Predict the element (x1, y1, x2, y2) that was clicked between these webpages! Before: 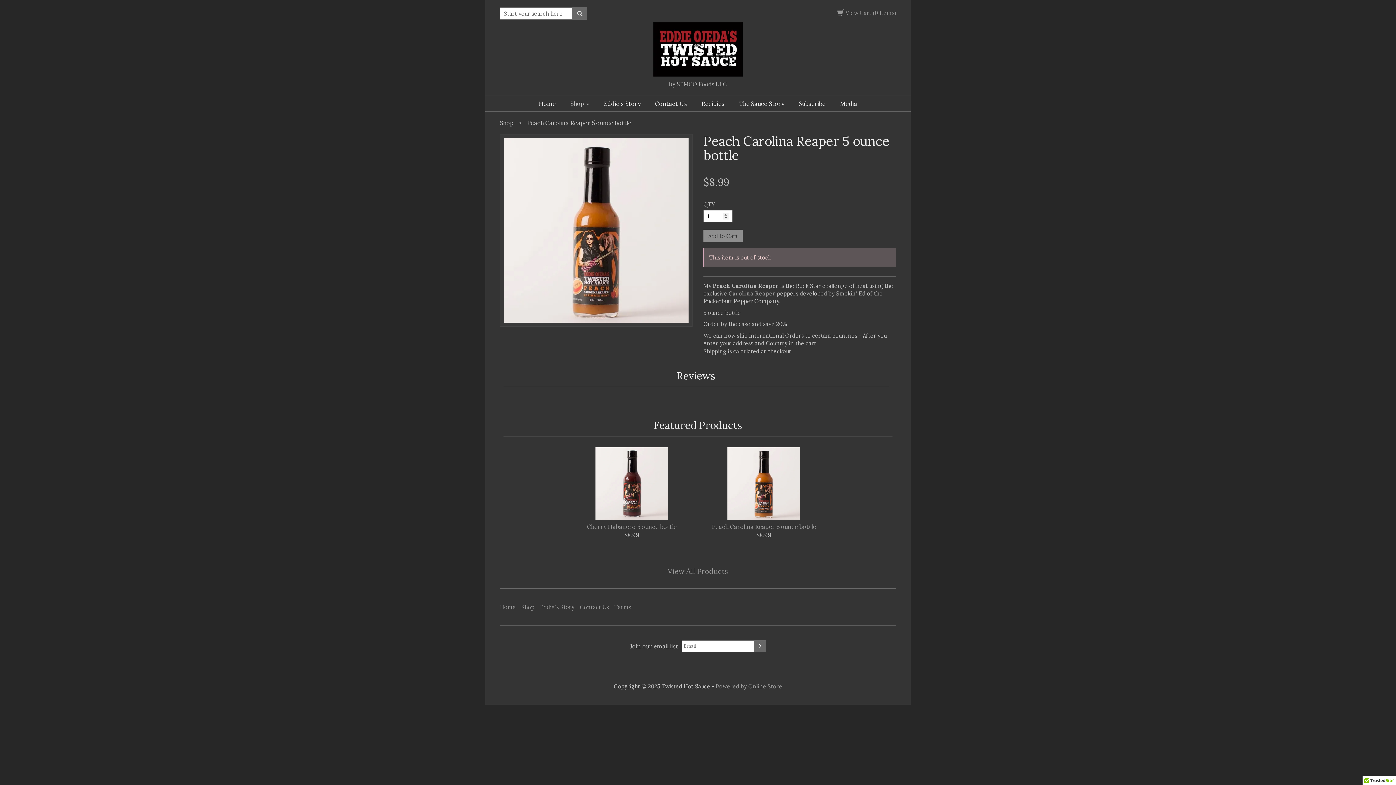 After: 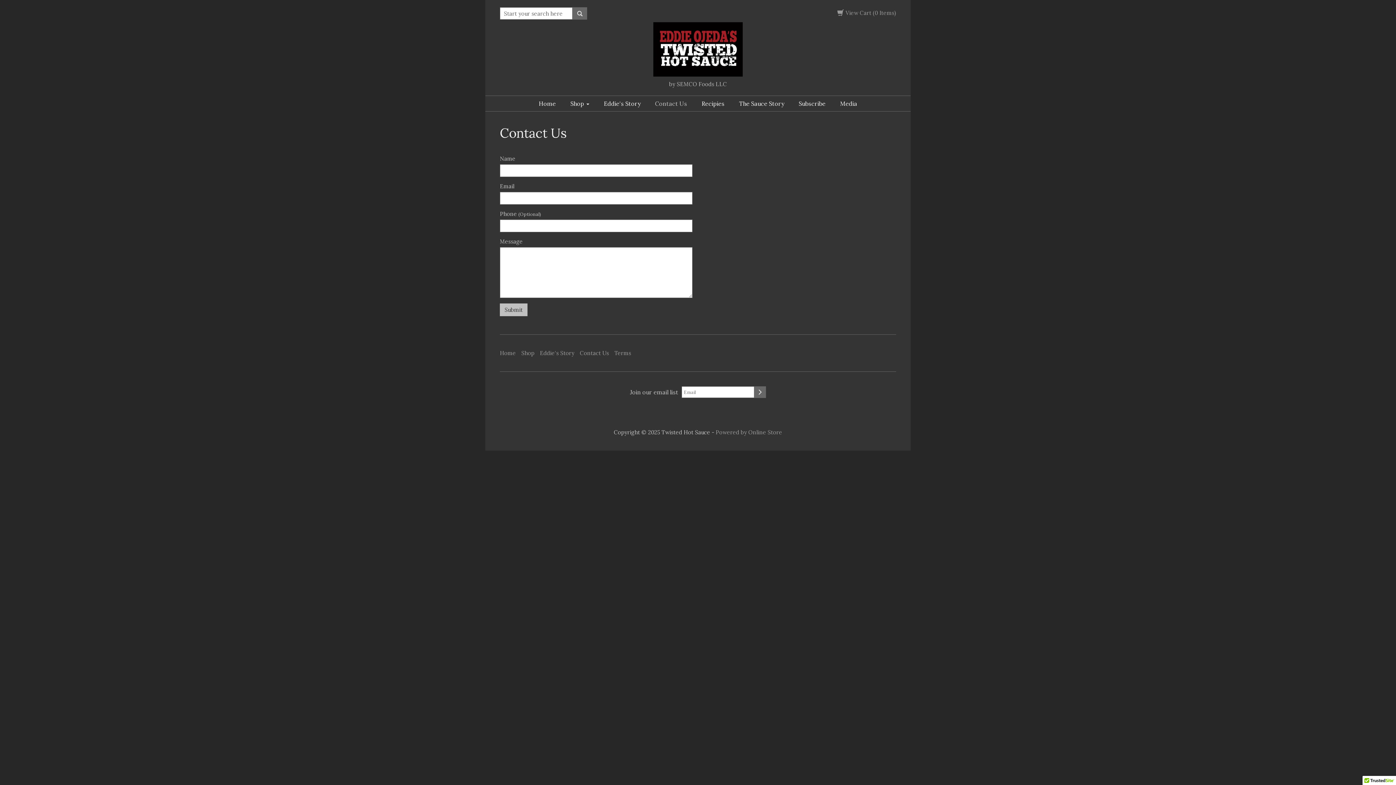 Action: label: Contact Us bbox: (580, 601, 609, 612)